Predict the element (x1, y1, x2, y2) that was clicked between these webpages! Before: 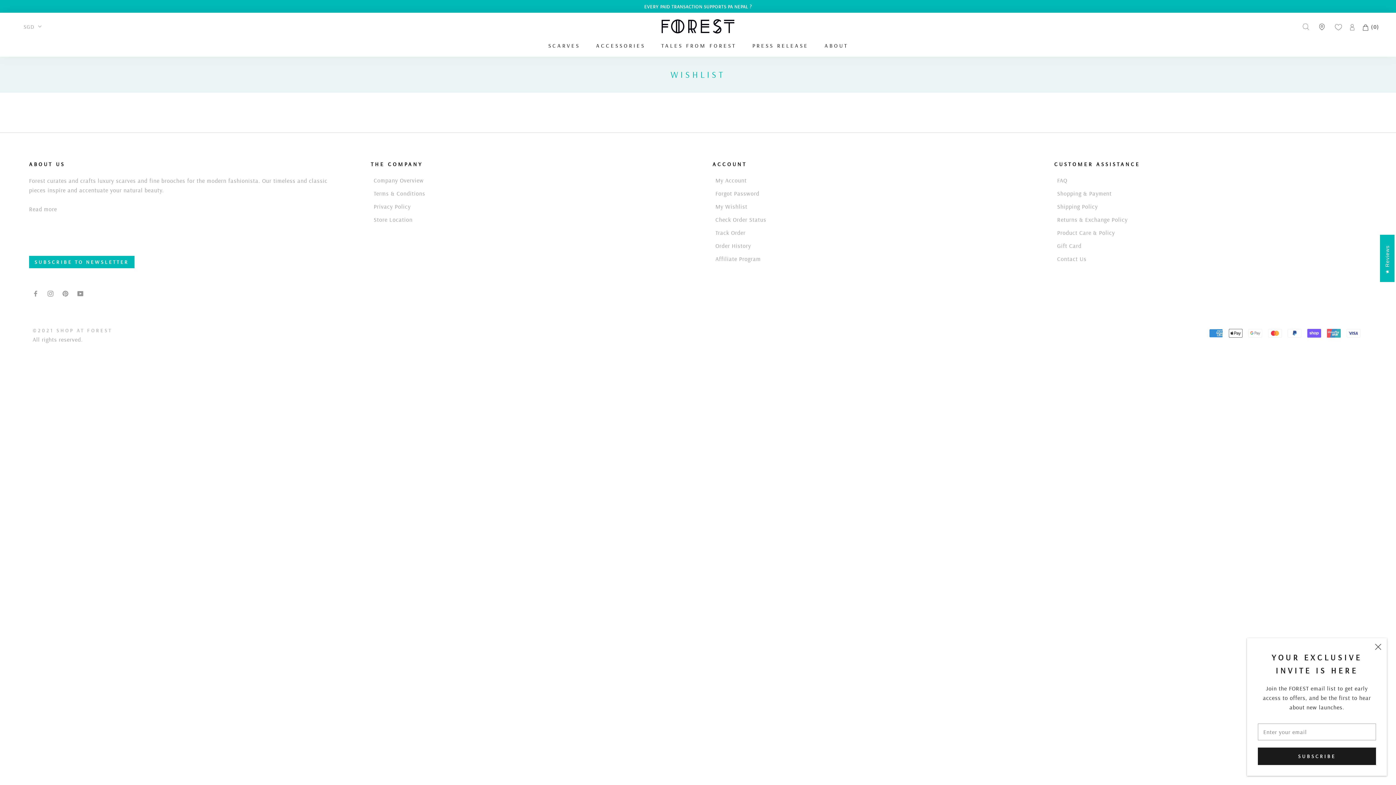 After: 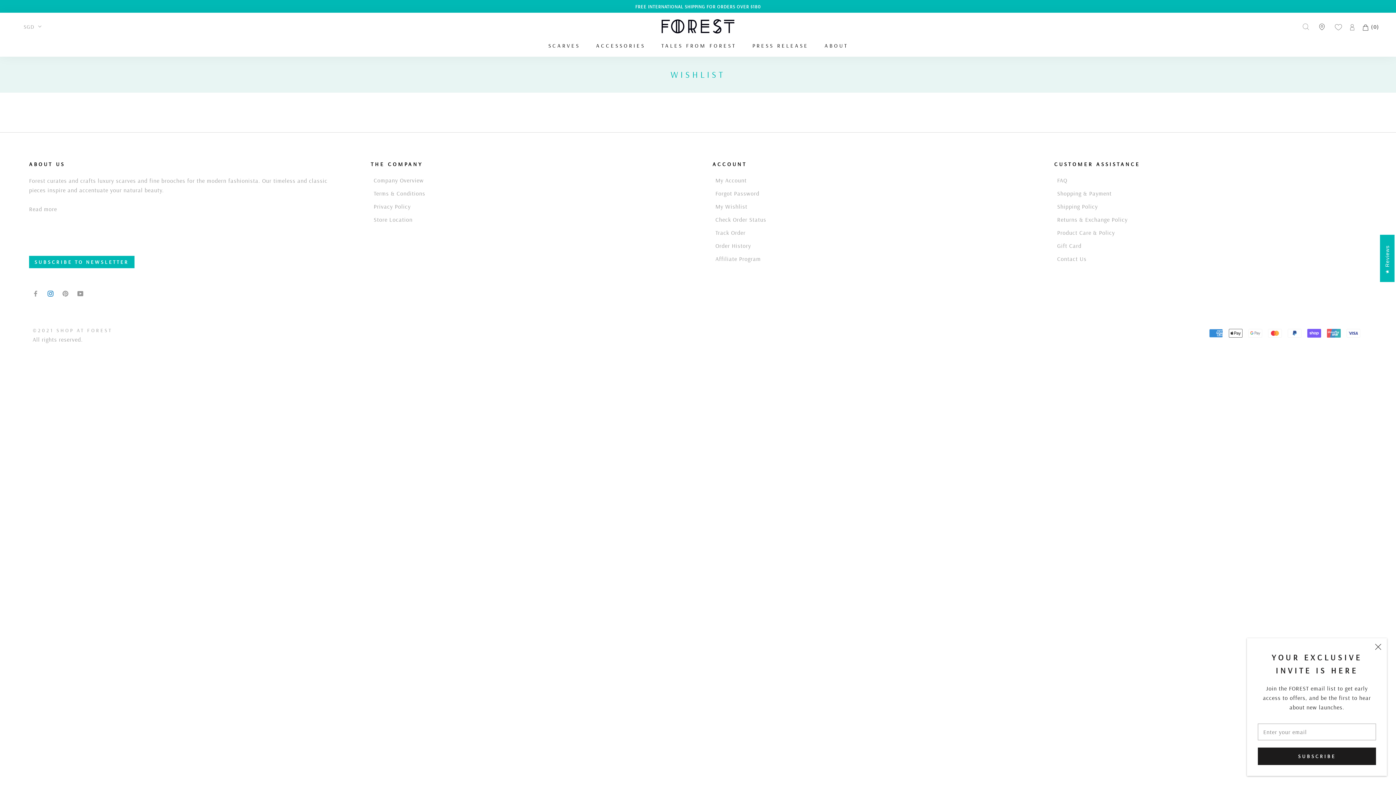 Action: bbox: (47, 288, 53, 297) label: Instagram